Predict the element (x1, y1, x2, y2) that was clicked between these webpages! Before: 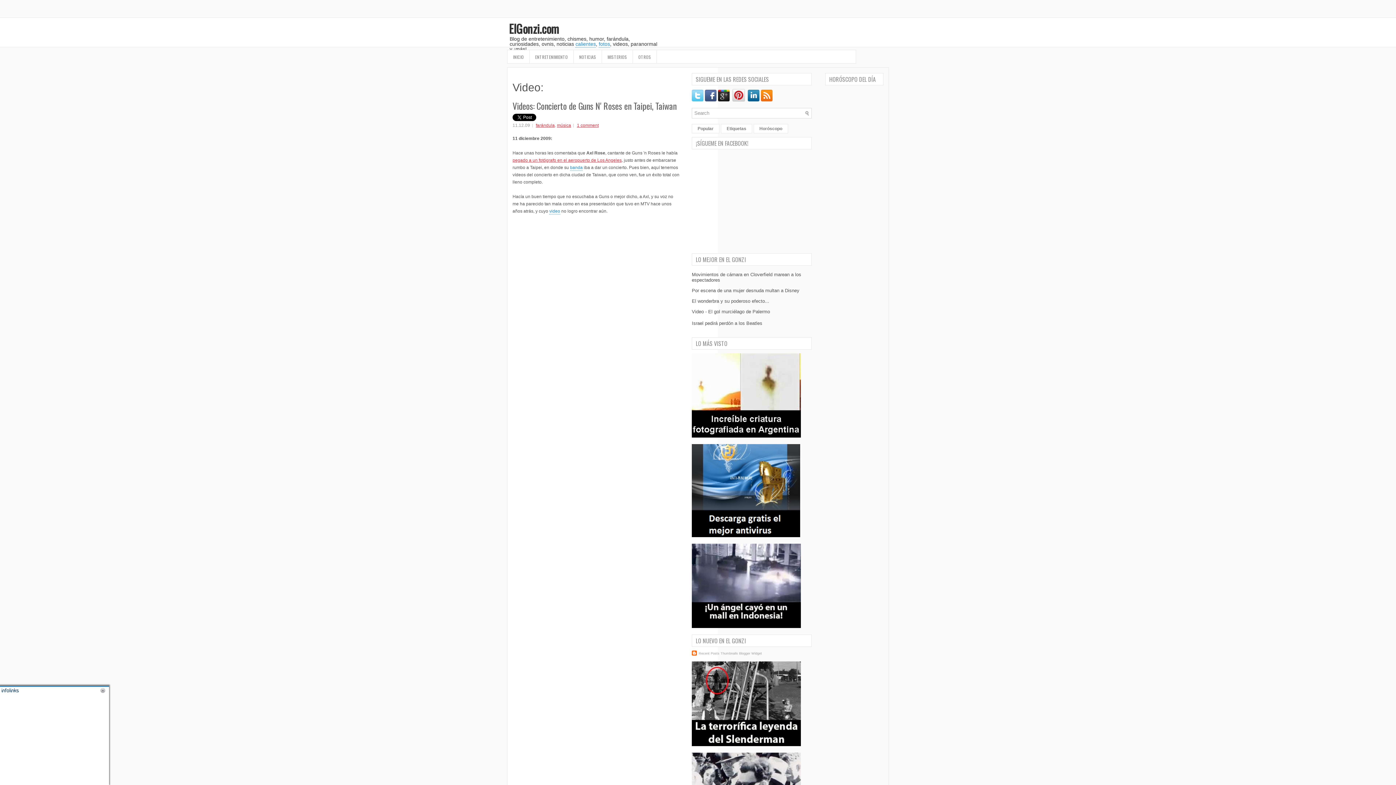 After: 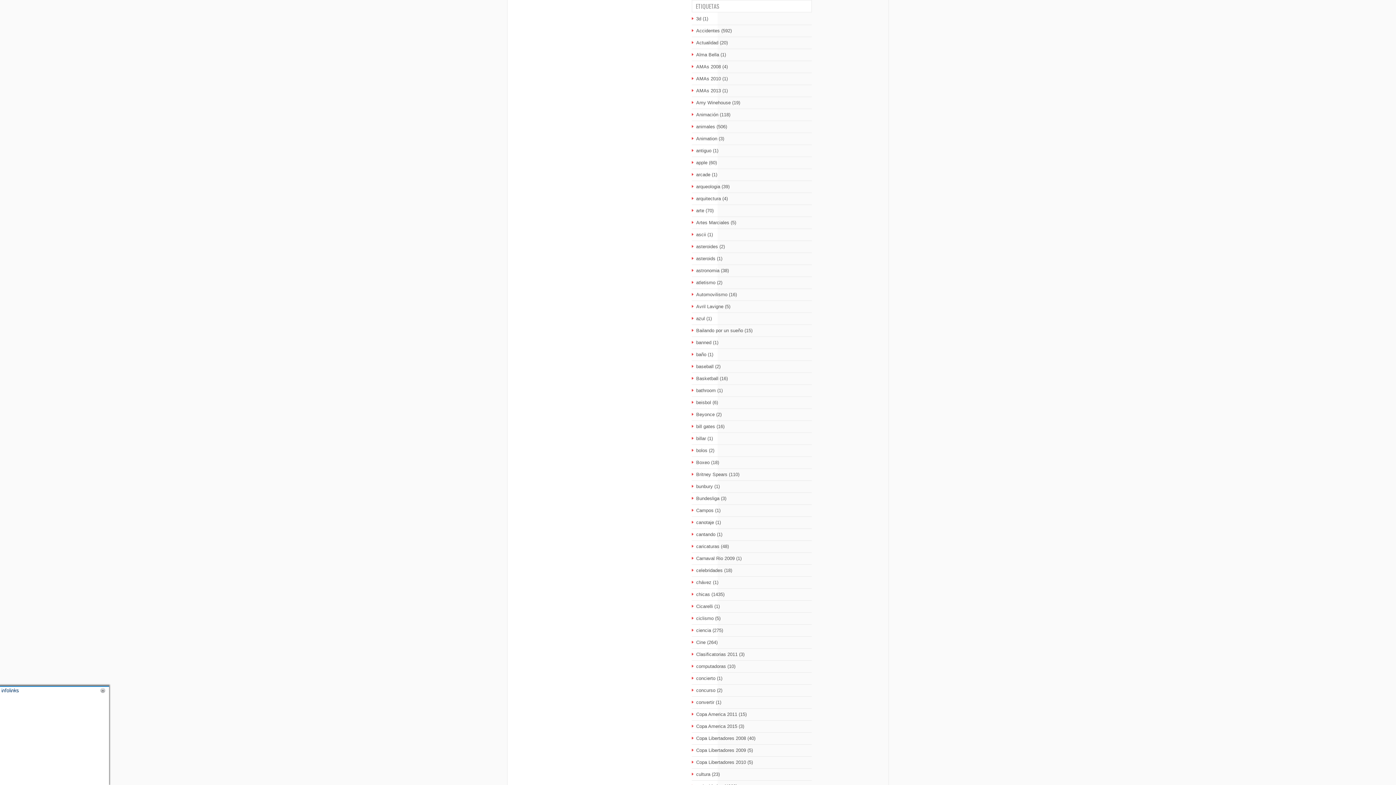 Action: label: Etiquetas bbox: (721, 124, 752, 133)